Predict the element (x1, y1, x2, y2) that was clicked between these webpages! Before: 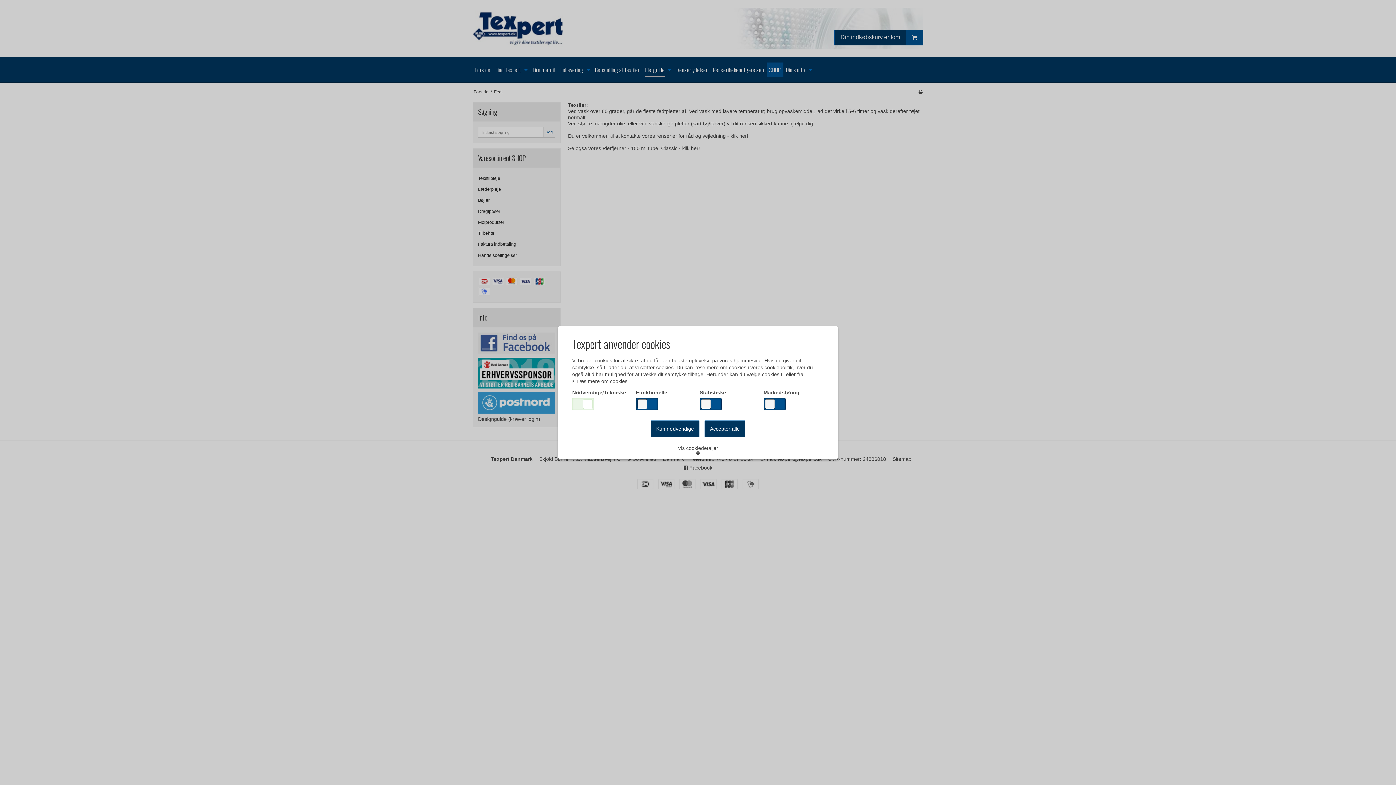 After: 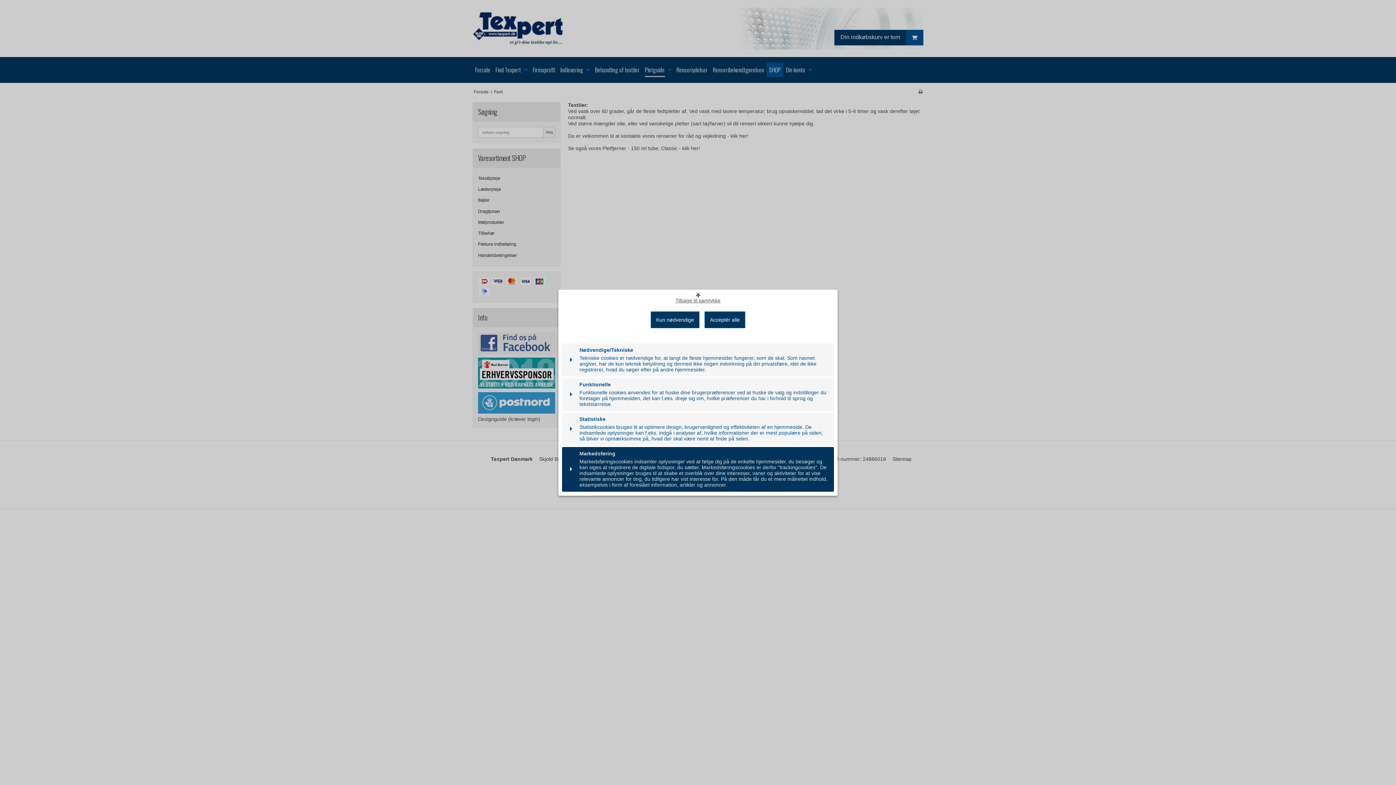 Action: bbox: (672, 442, 723, 459) label: Vis cookiedetaljer